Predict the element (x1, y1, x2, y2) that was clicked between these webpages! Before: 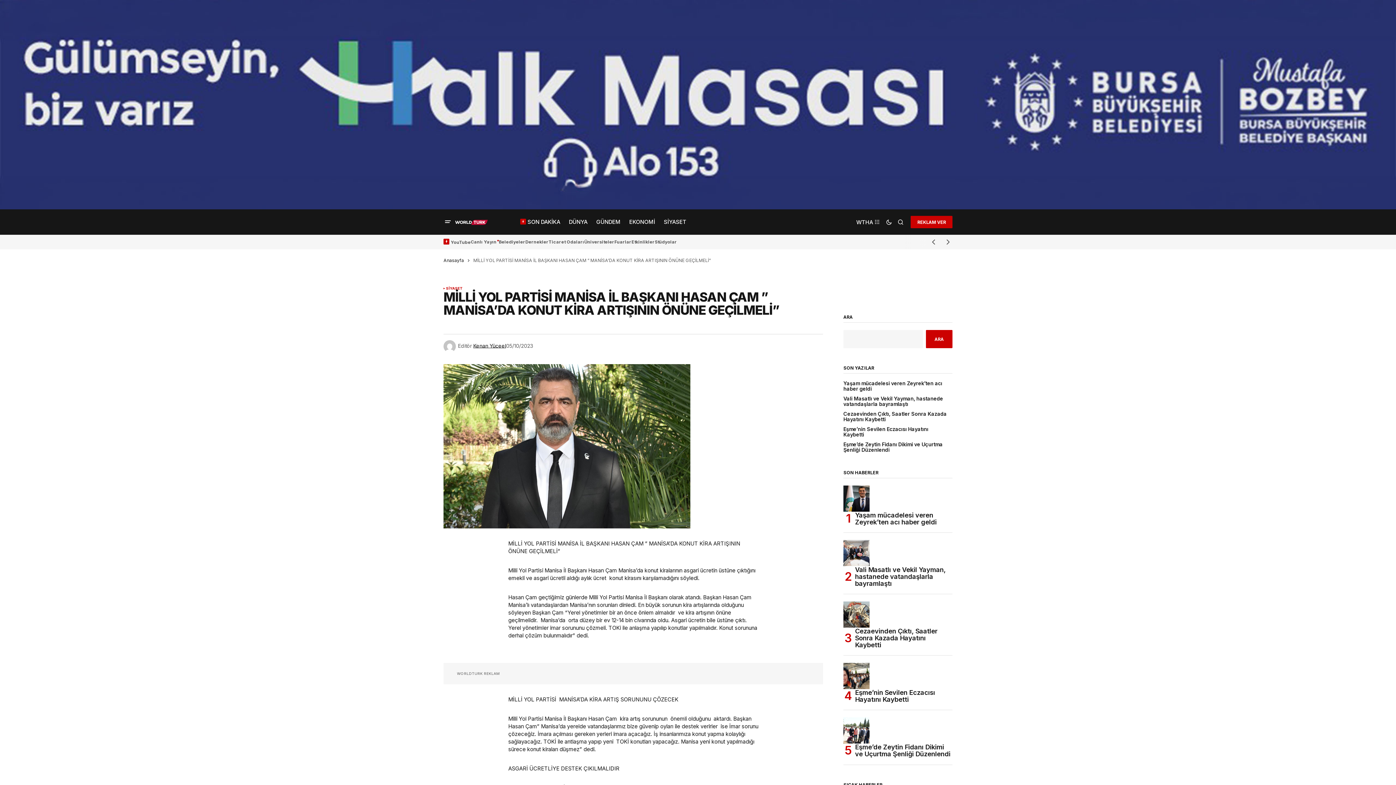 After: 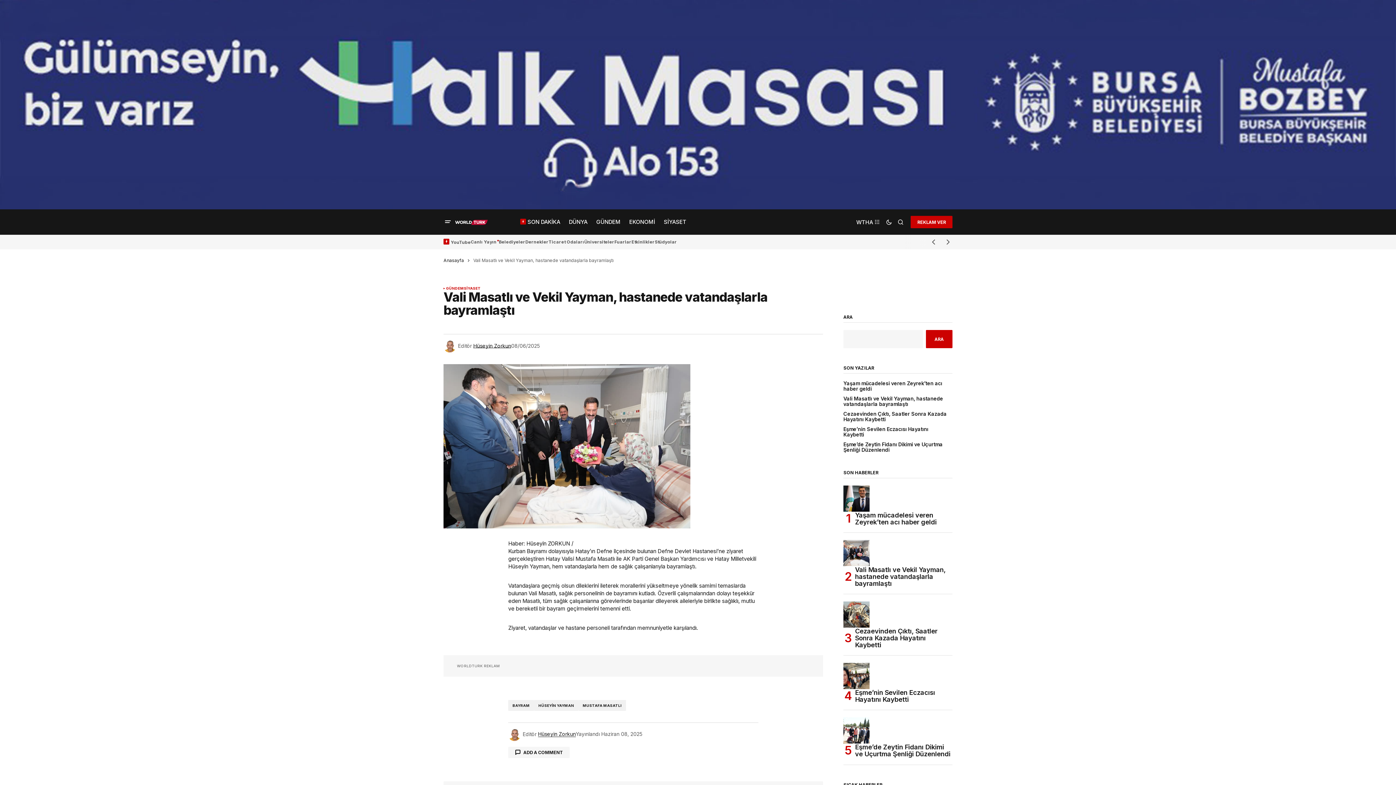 Action: label: Vali Masatlı ve Vekil Yayman, hastanede vatandaşlarla bayramlaştı bbox: (843, 540, 869, 566)